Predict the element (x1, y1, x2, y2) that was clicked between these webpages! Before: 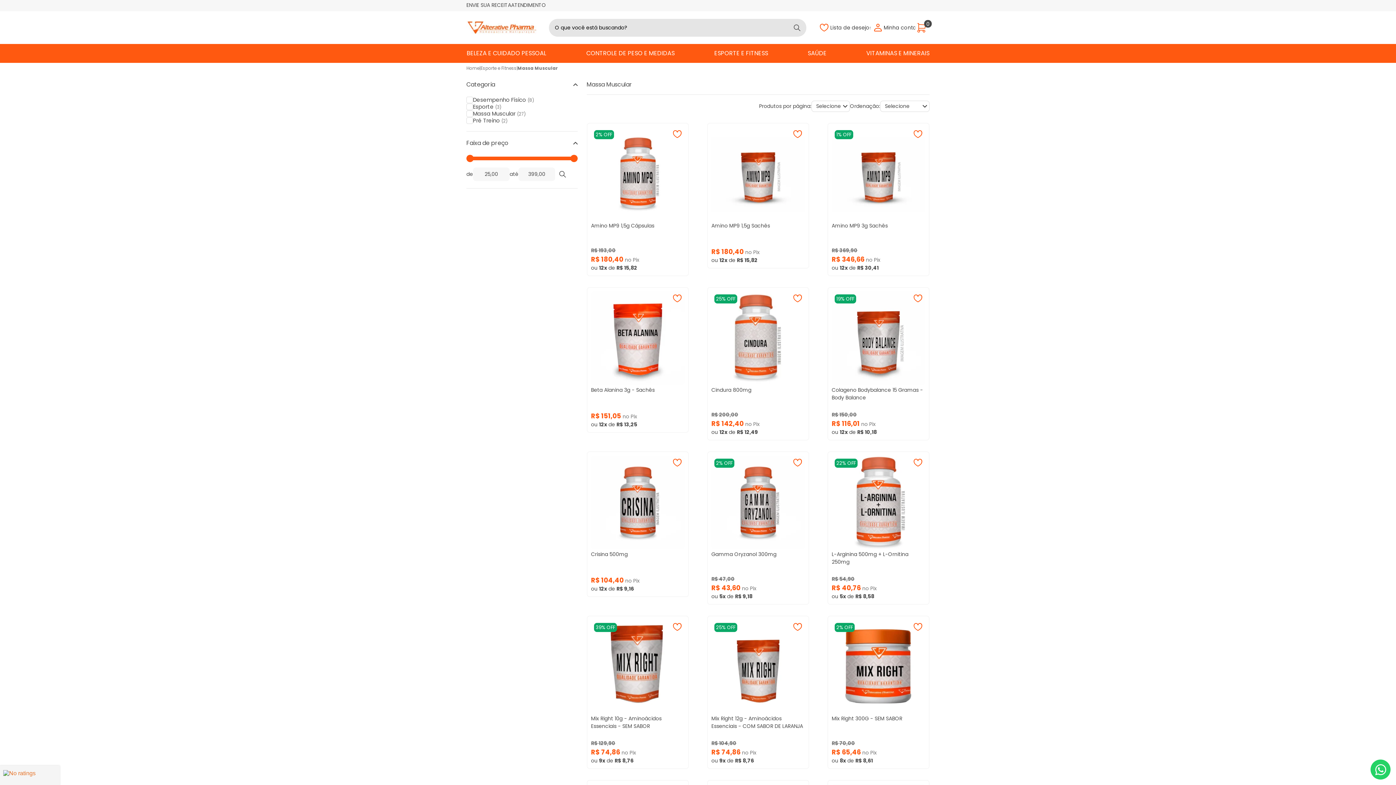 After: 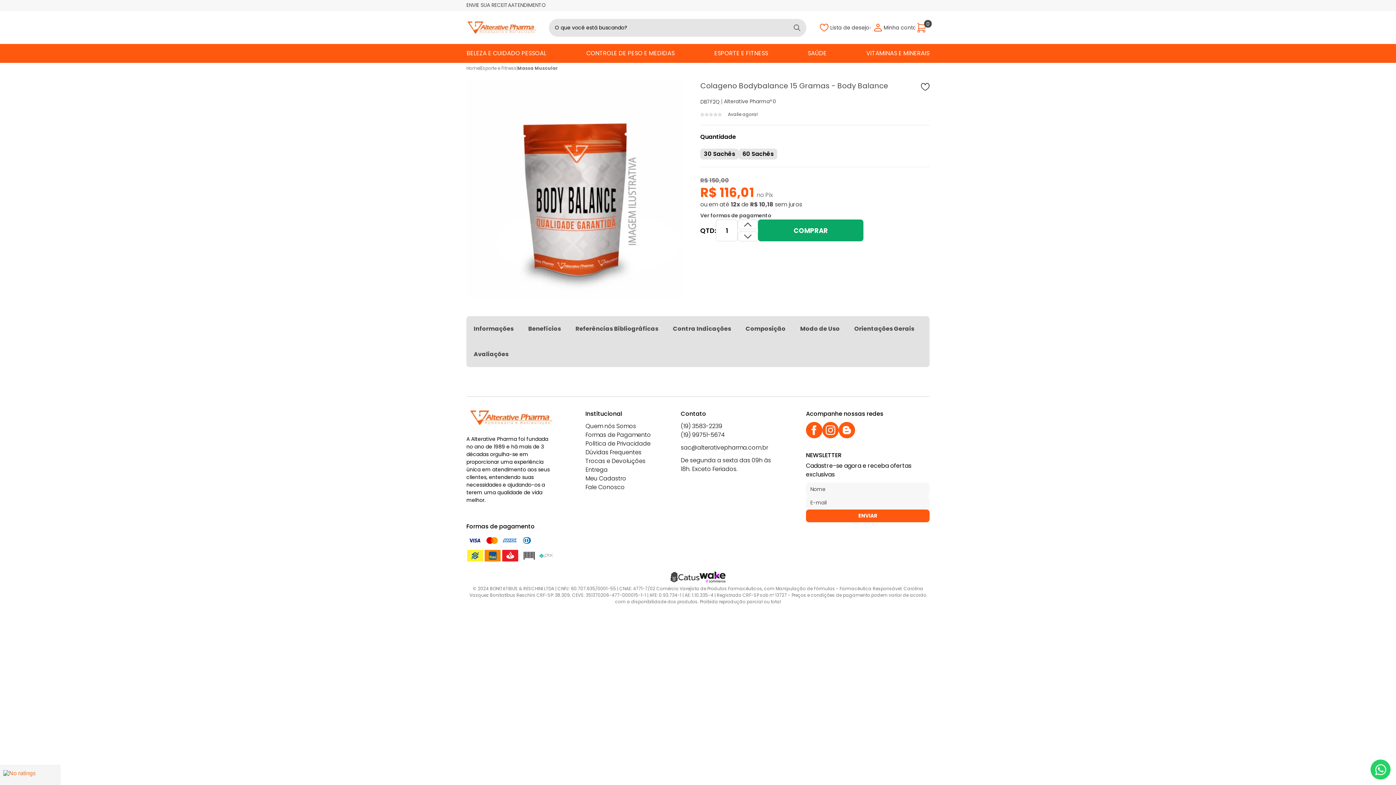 Action: bbox: (831, 291, 925, 385)